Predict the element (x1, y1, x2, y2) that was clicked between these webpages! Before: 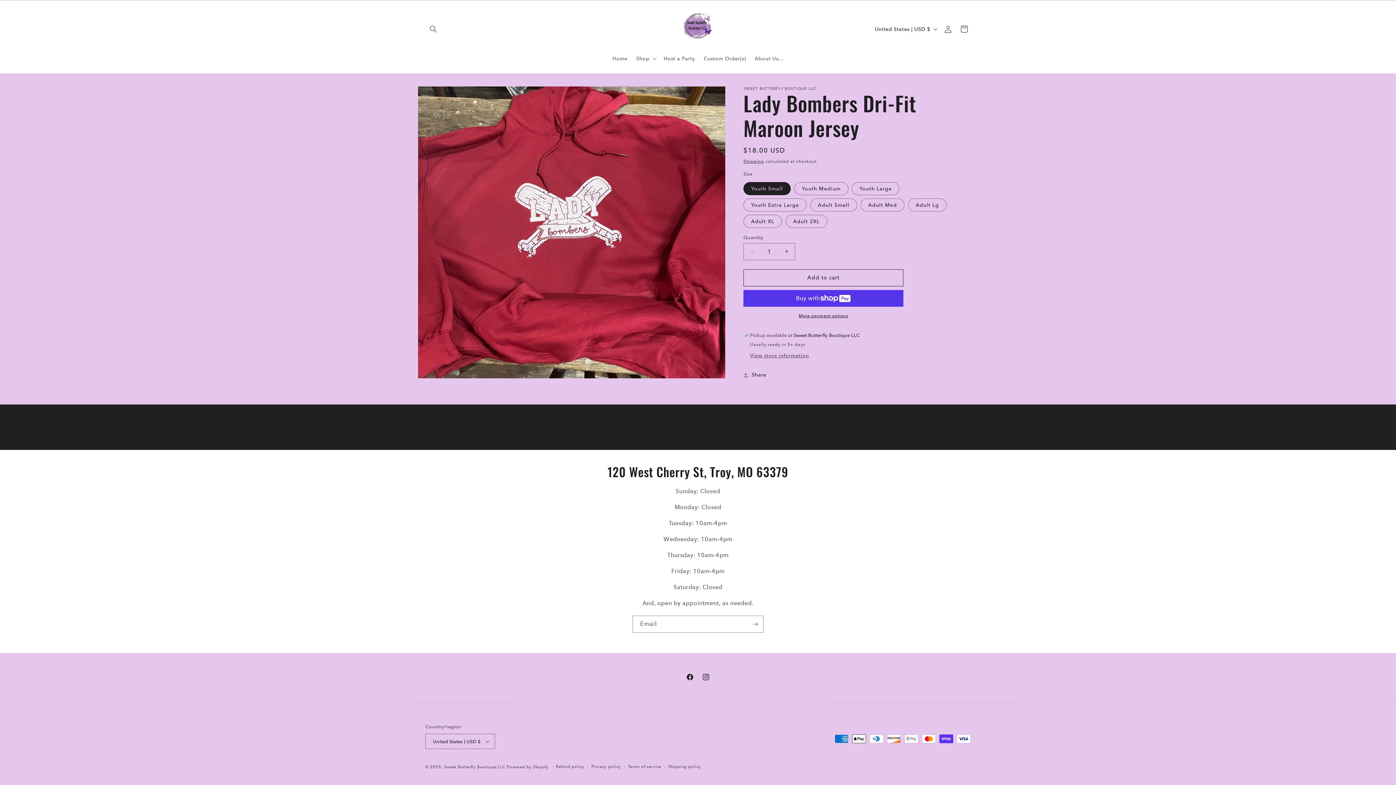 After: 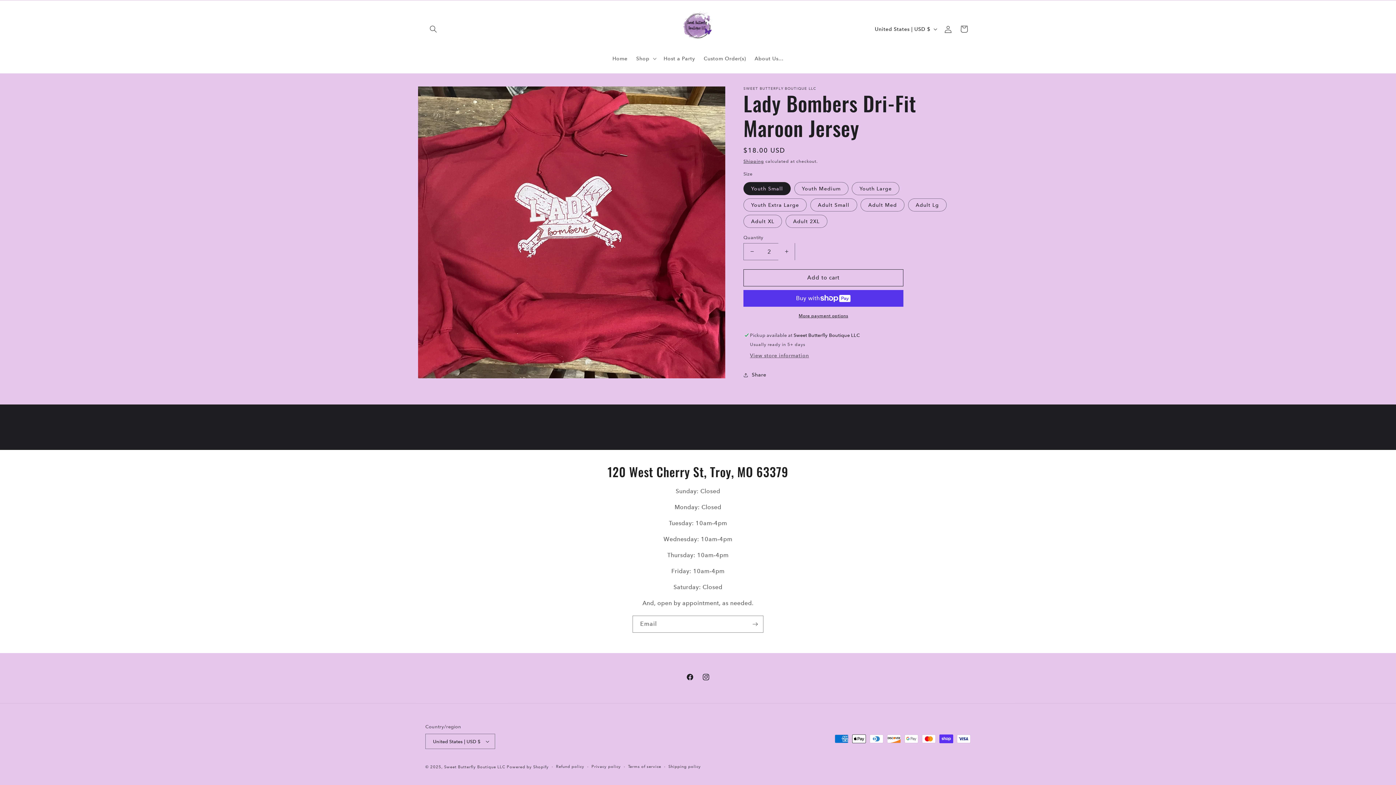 Action: bbox: (778, 243, 794, 260) label: Increase quantity for Lady Bombers Dri-Fit Maroon Jersey